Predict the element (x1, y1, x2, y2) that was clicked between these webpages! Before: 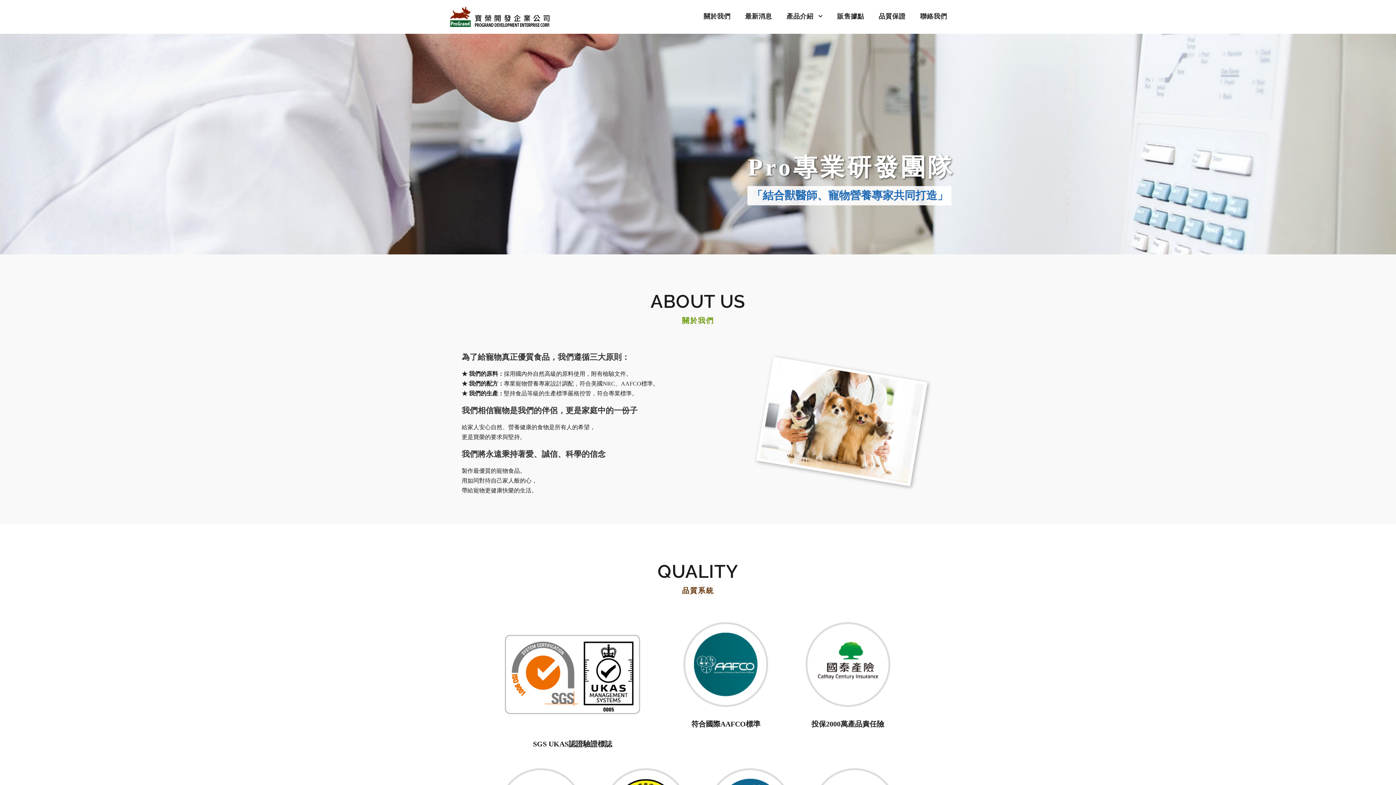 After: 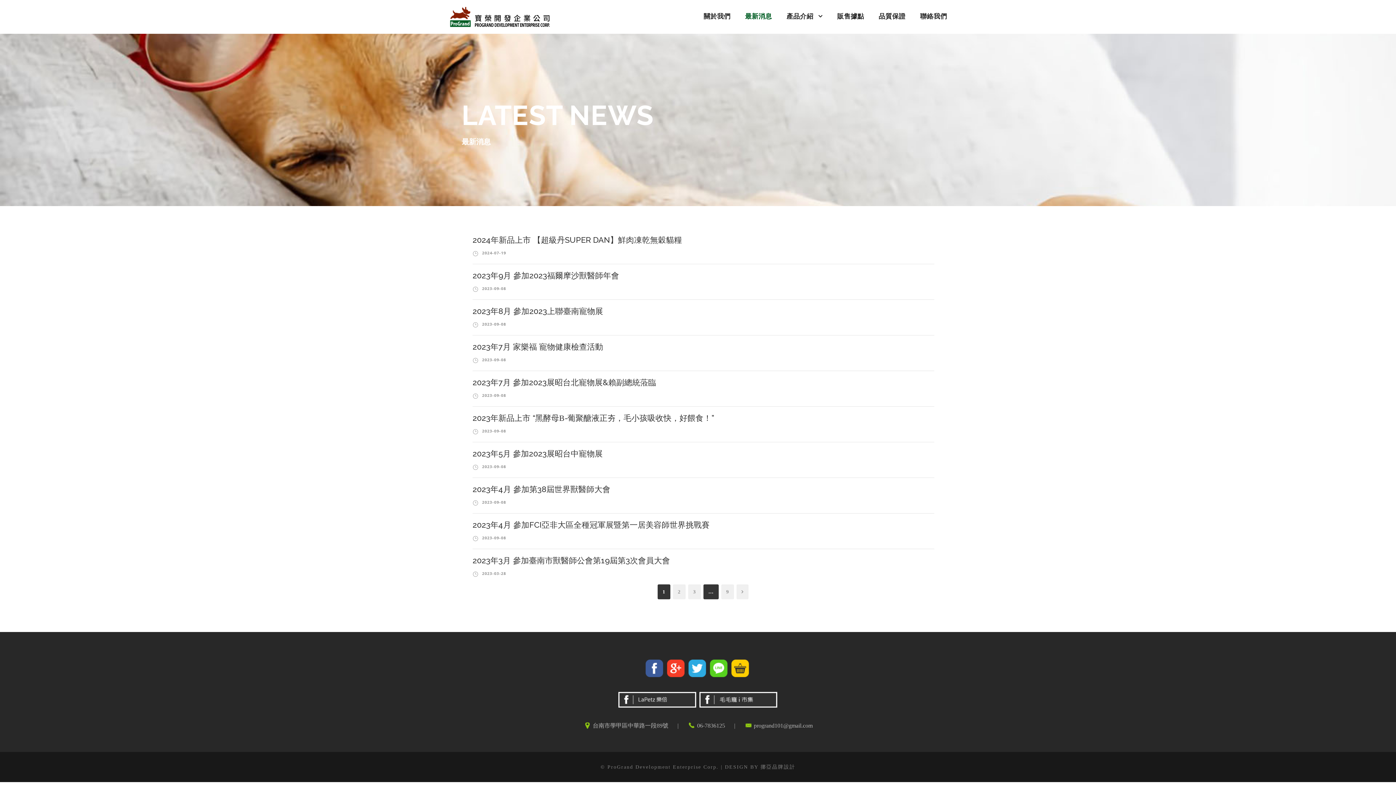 Action: label: 最新消息 bbox: (745, 10, 772, 31)